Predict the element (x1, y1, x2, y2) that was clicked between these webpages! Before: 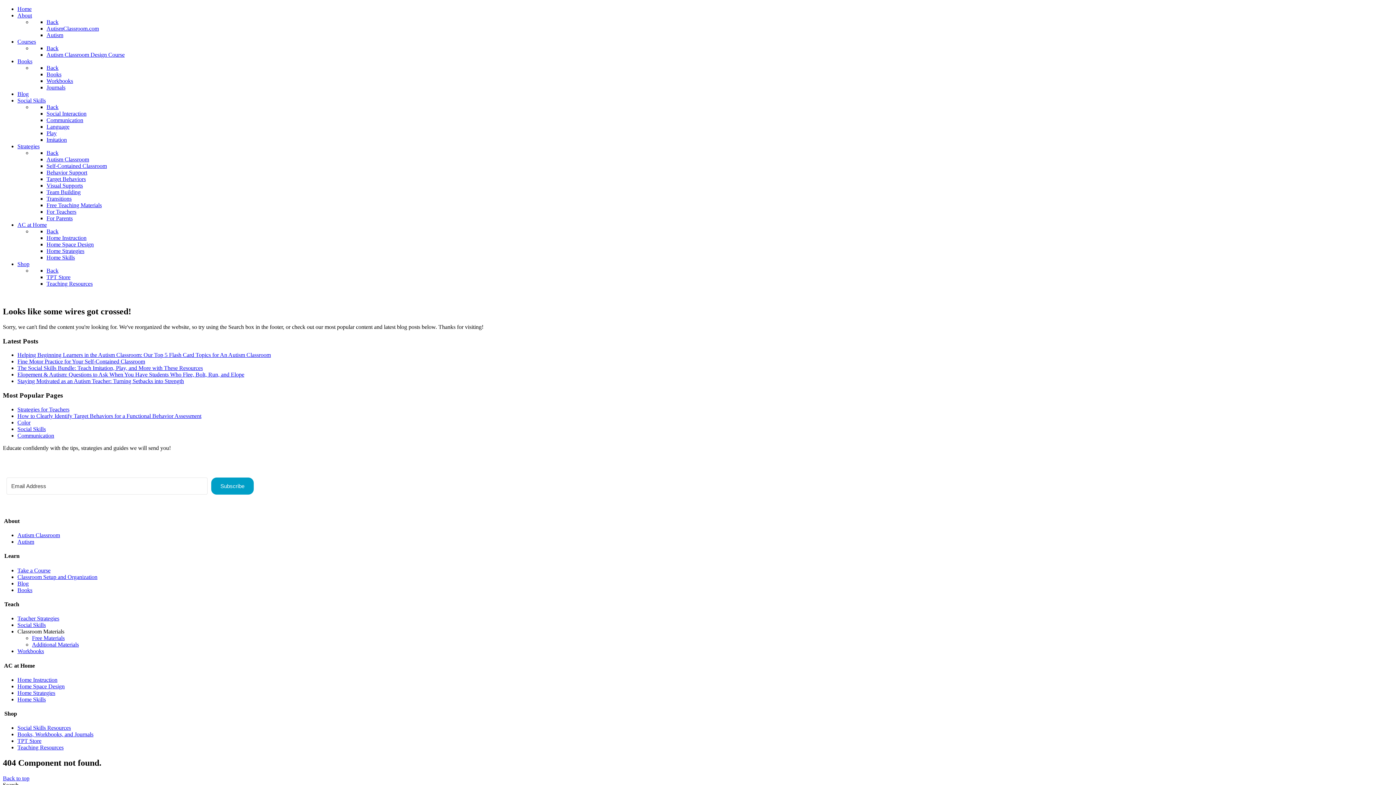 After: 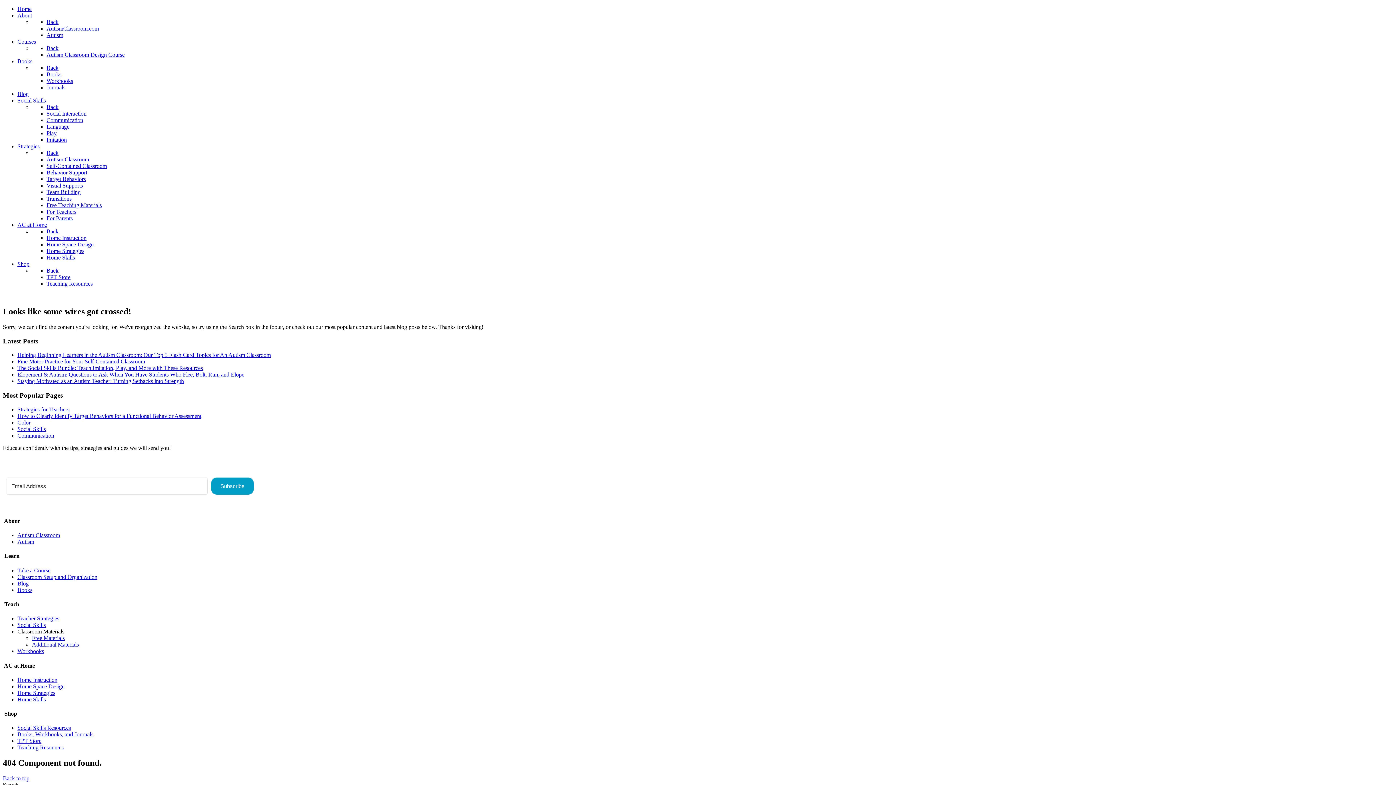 Action: label: Back bbox: (46, 267, 58, 273)